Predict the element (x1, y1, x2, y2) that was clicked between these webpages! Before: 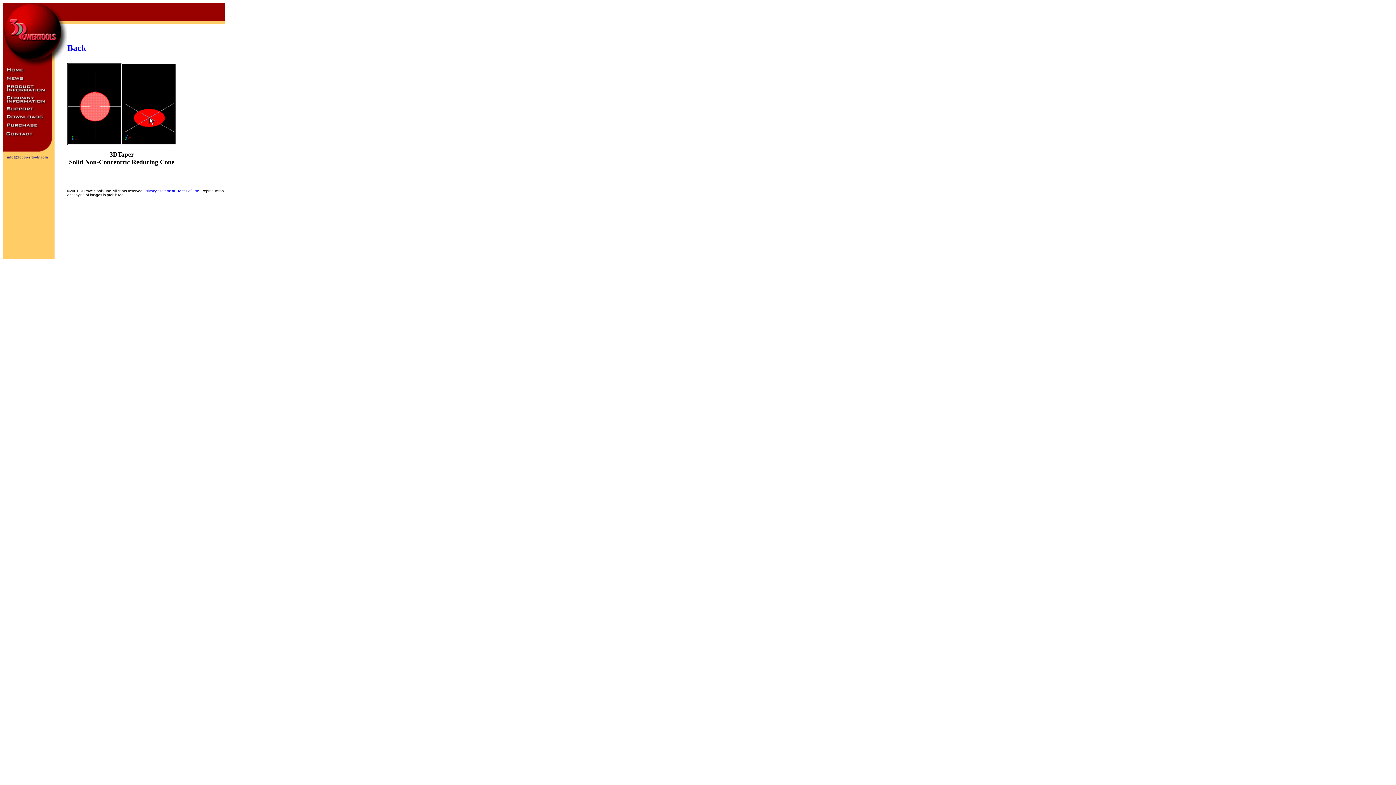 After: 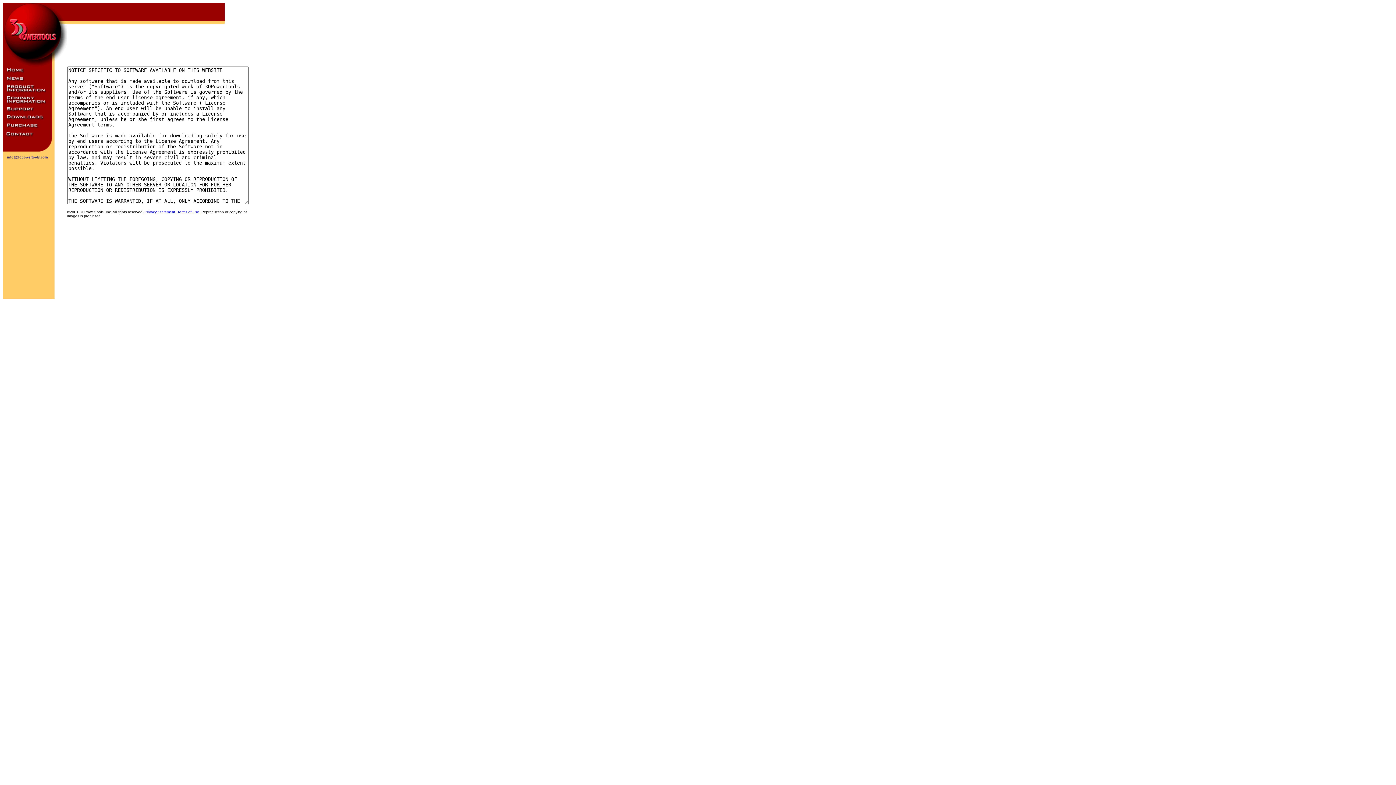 Action: label: Terms of Use bbox: (177, 188, 199, 192)